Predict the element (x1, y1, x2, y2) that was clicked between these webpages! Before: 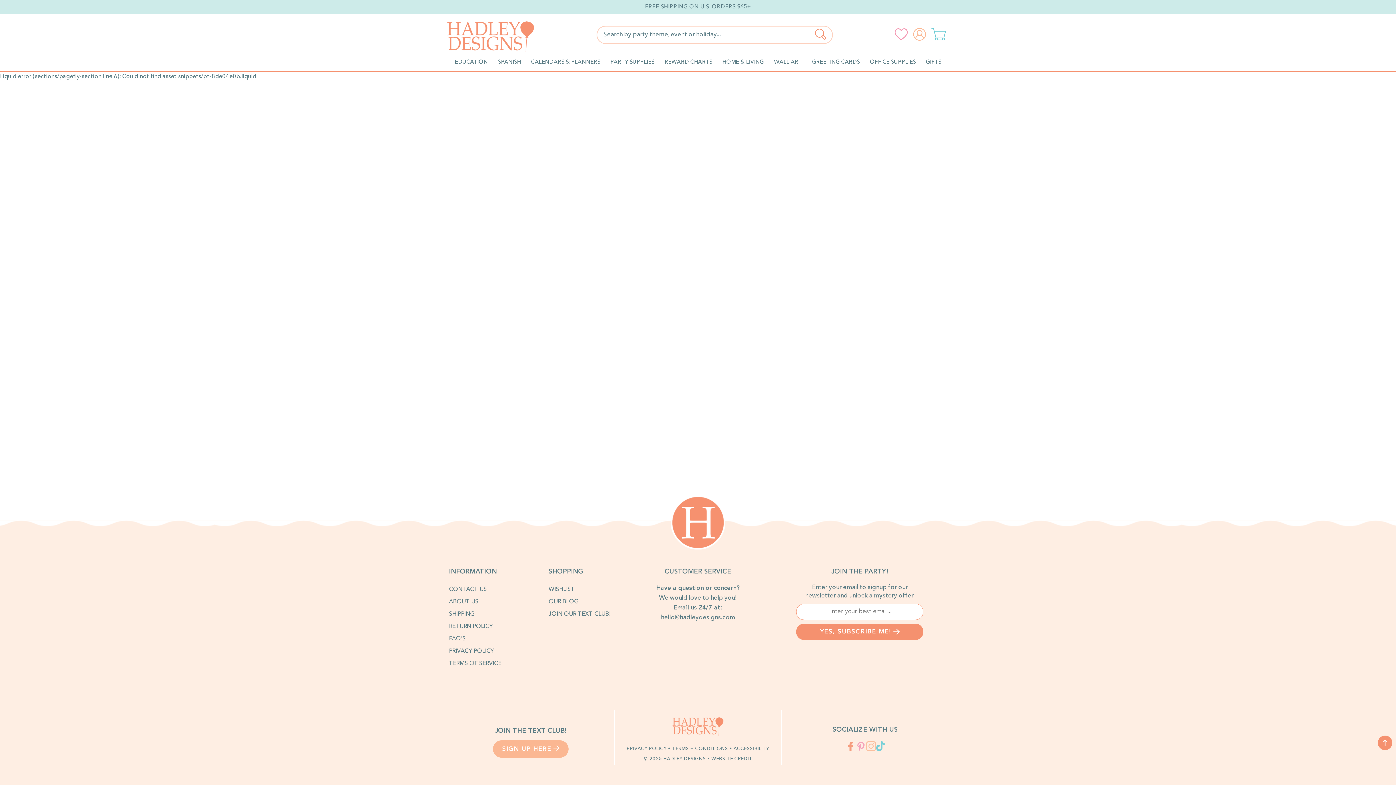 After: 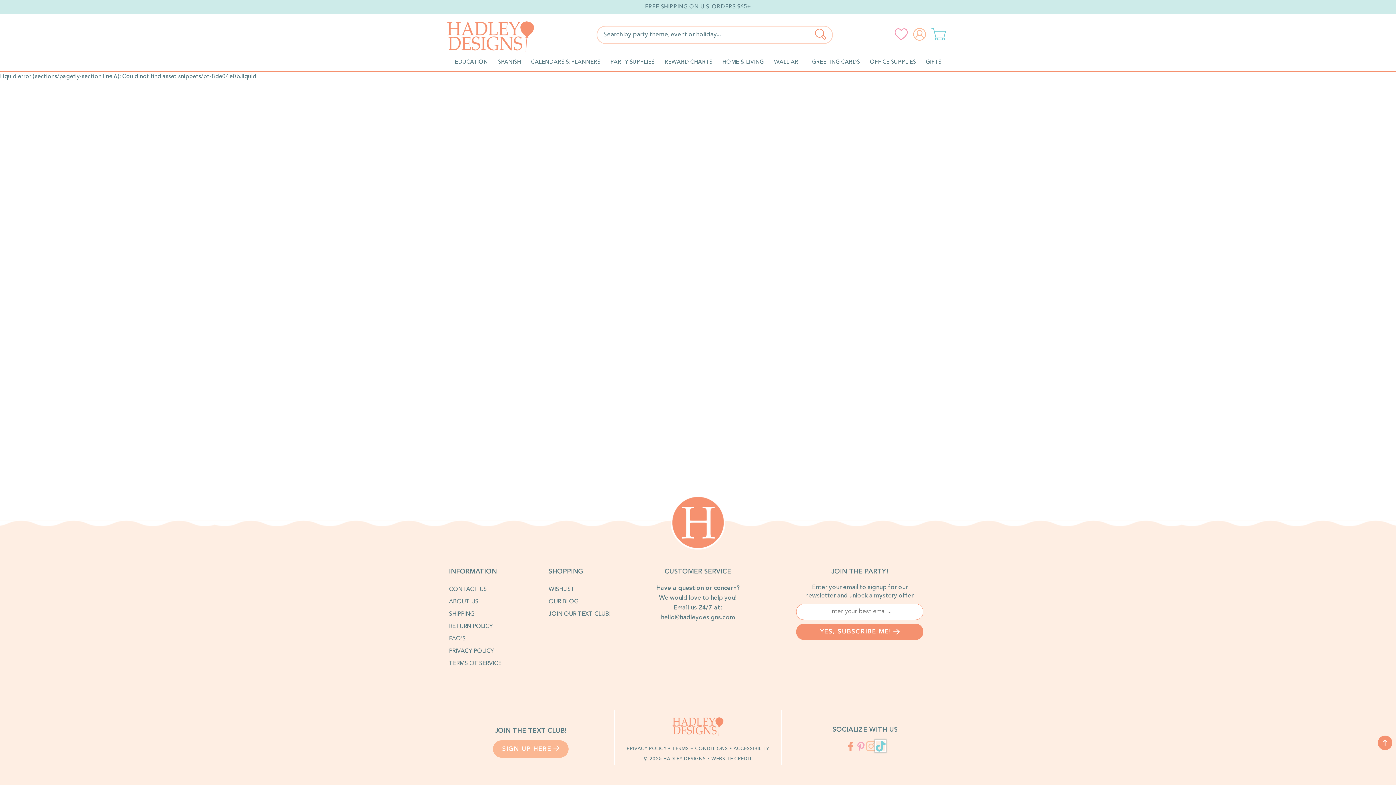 Action: label: TikTok bbox: (876, 741, 885, 751)